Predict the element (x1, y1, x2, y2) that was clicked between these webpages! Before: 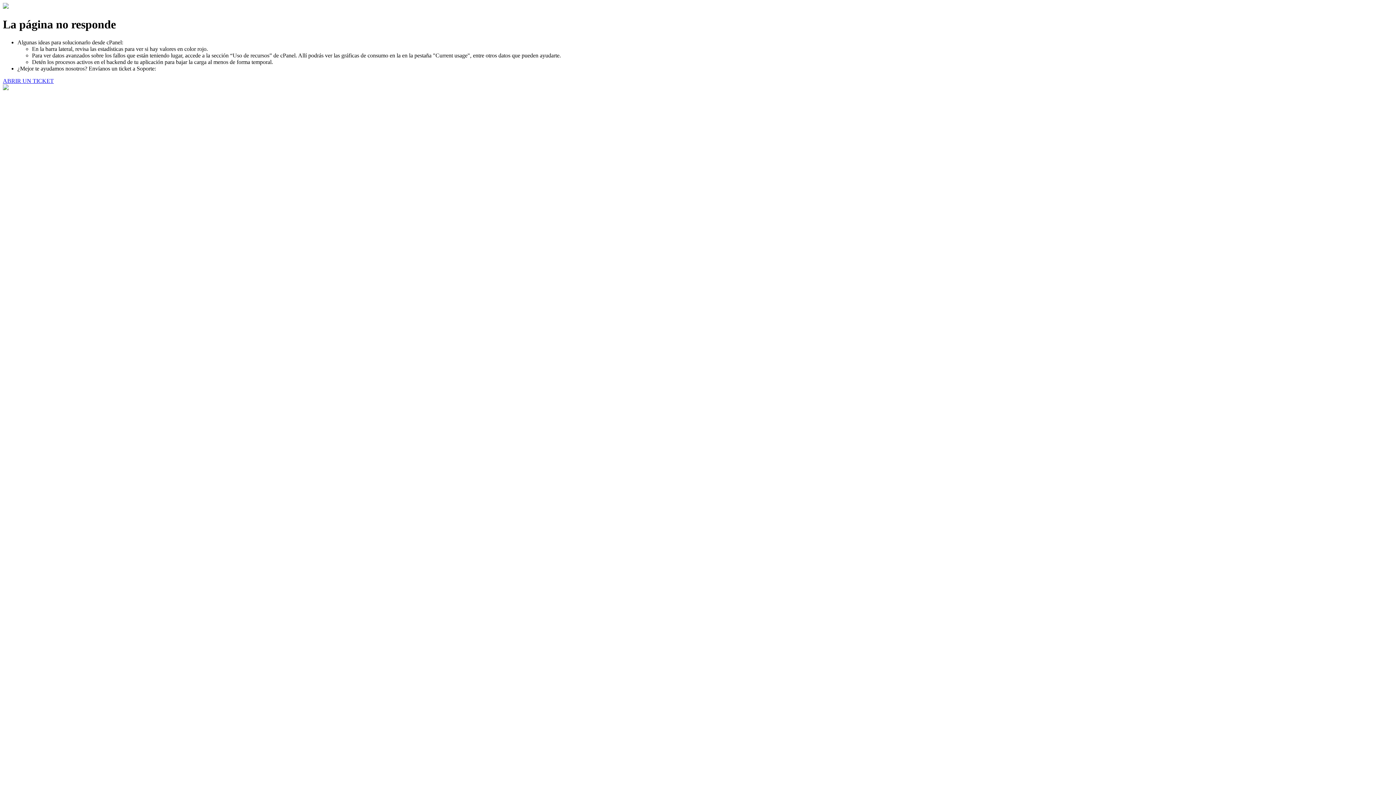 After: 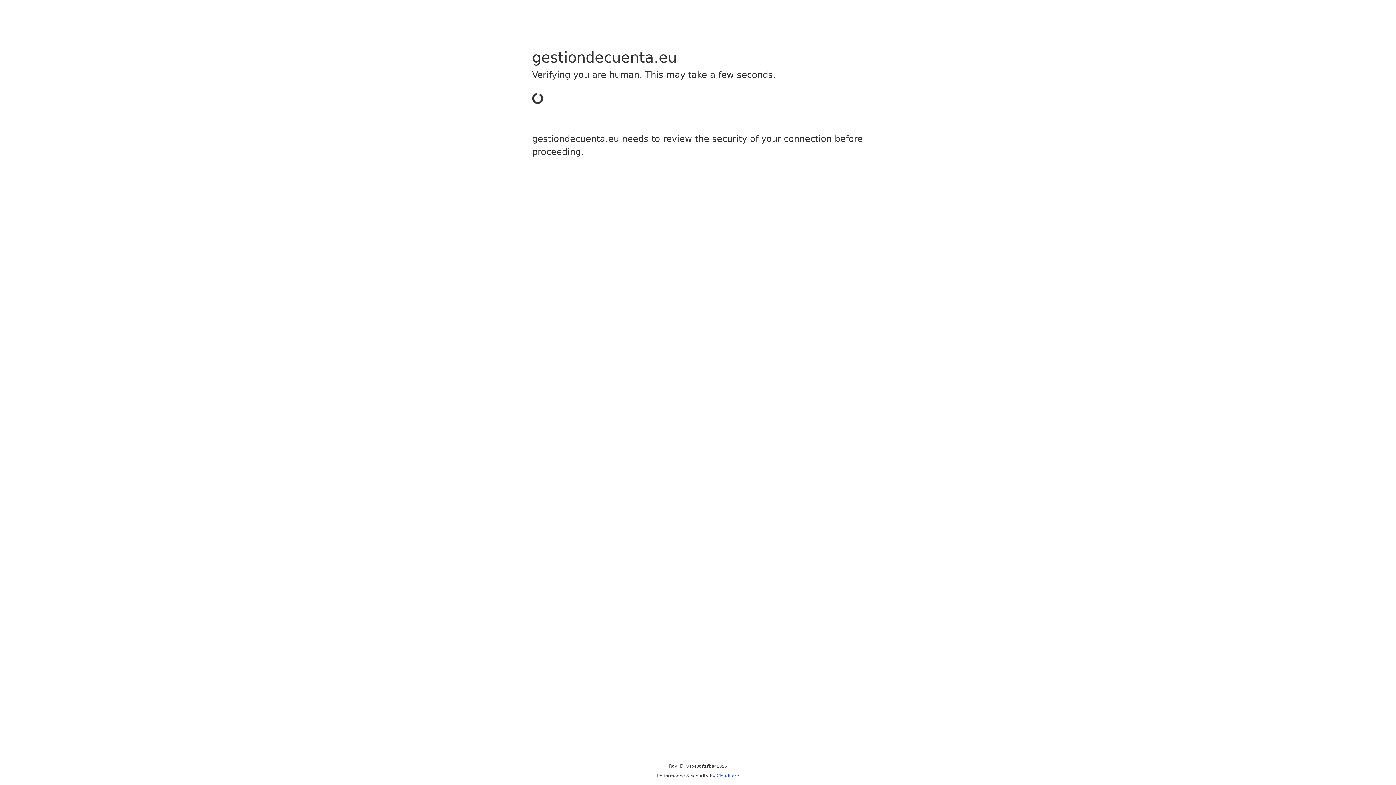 Action: label: ABRIR UN TICKET bbox: (2, 77, 53, 83)